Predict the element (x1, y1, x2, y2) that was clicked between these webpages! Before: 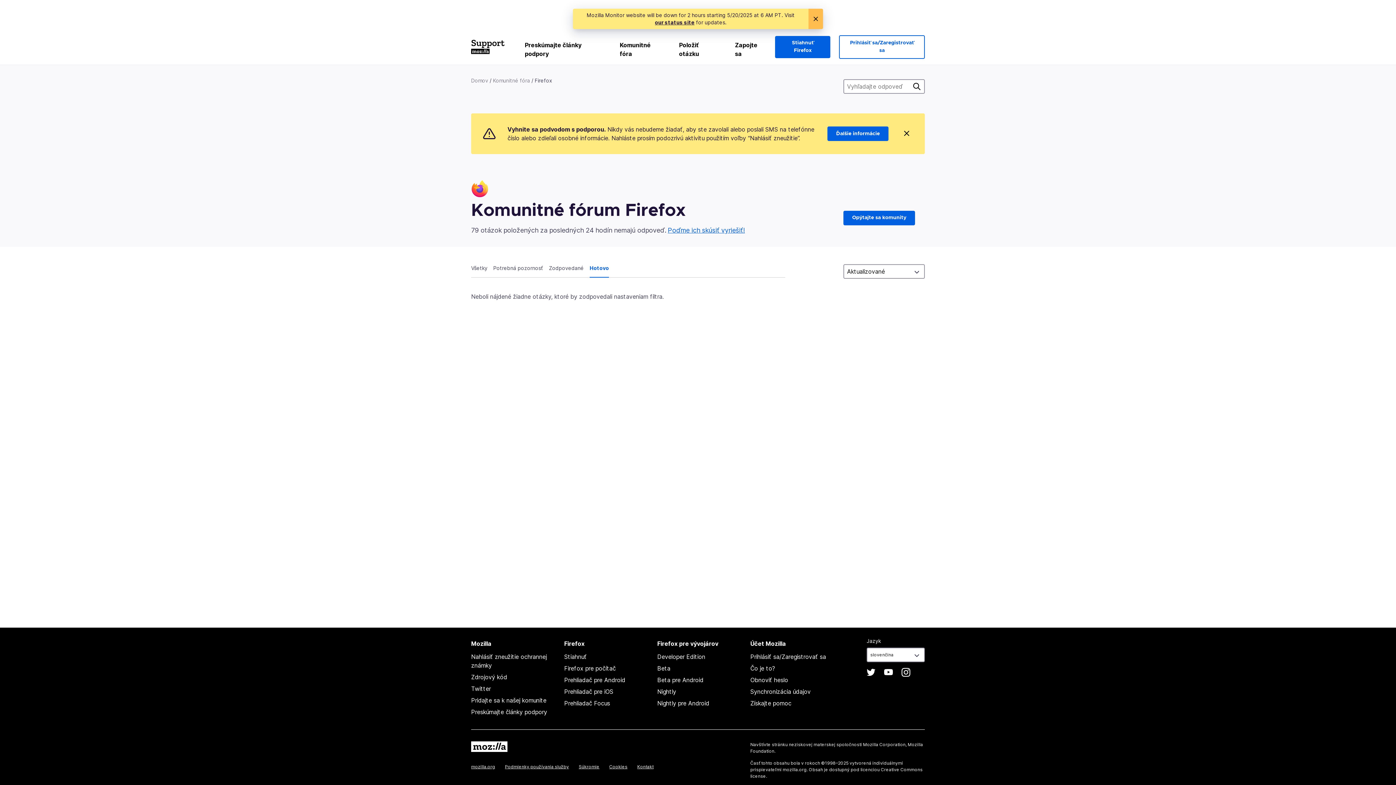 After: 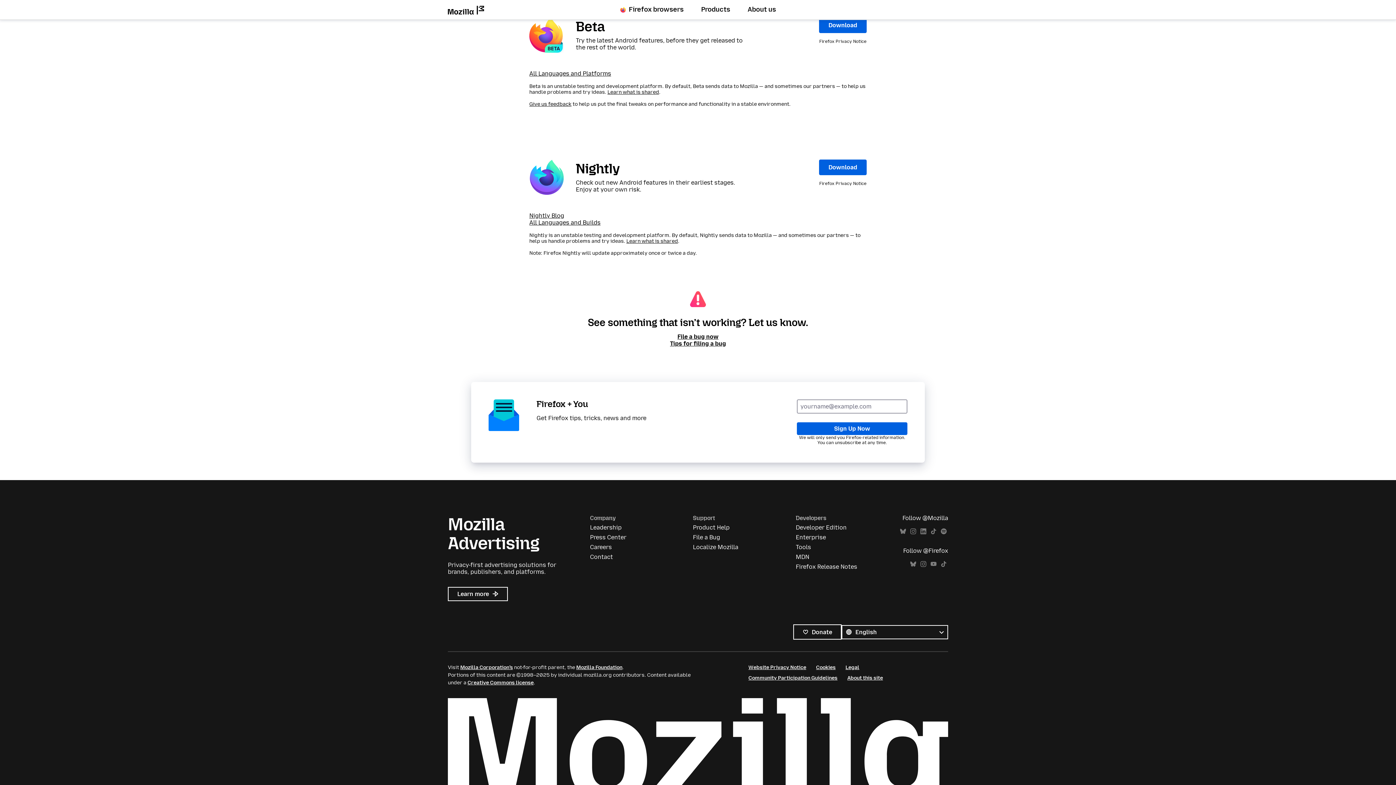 Action: bbox: (657, 676, 703, 684) label: Beta pre Android